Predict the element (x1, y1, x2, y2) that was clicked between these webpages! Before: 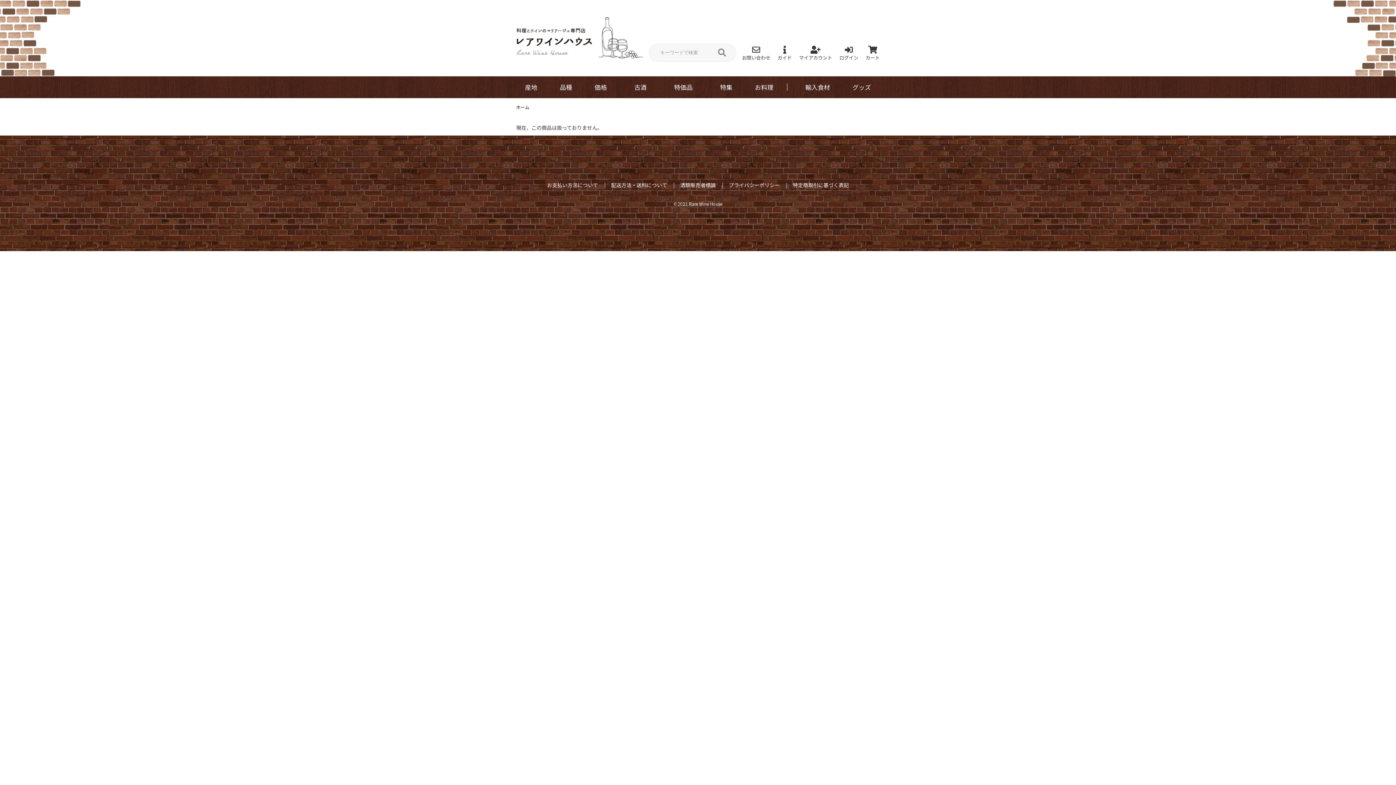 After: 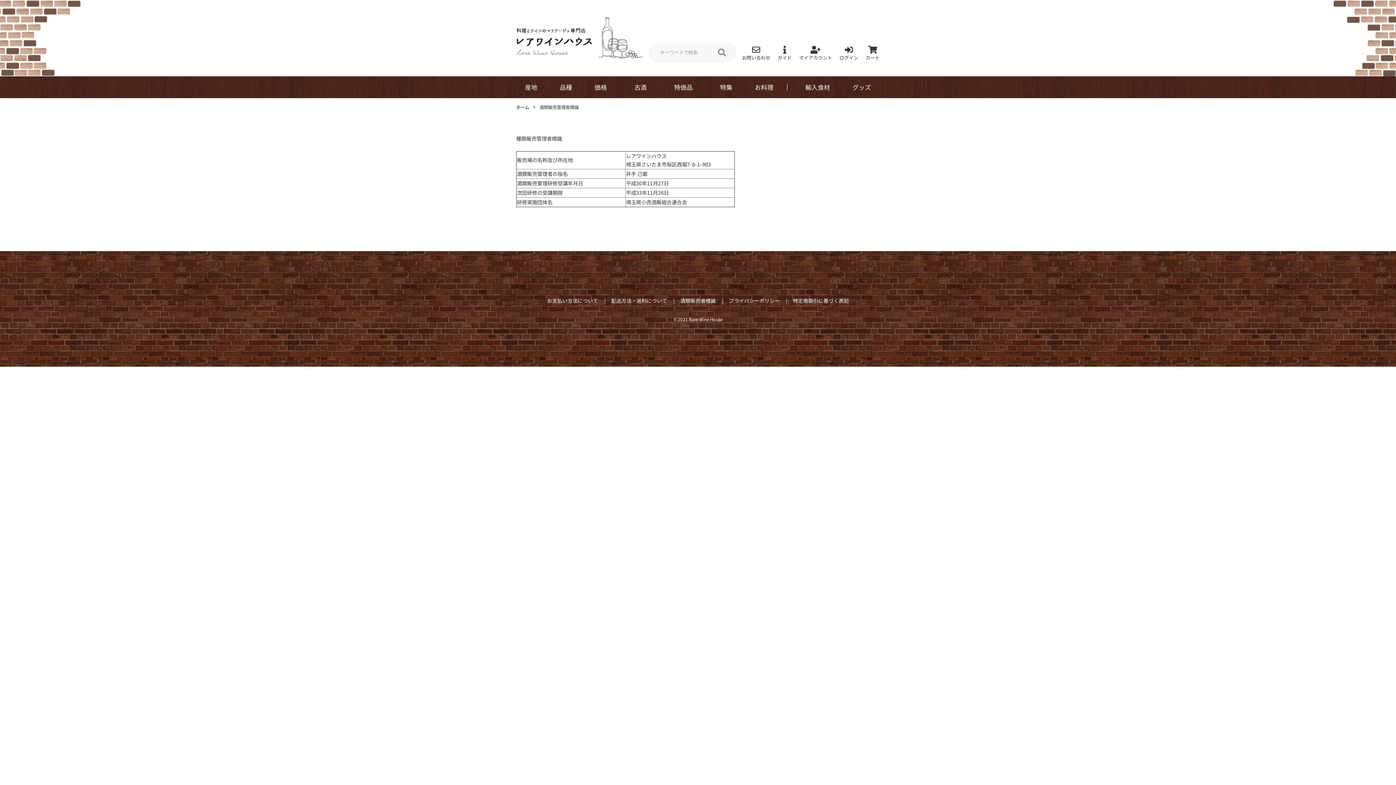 Action: bbox: (680, 181, 716, 188) label: 酒類販売者標識